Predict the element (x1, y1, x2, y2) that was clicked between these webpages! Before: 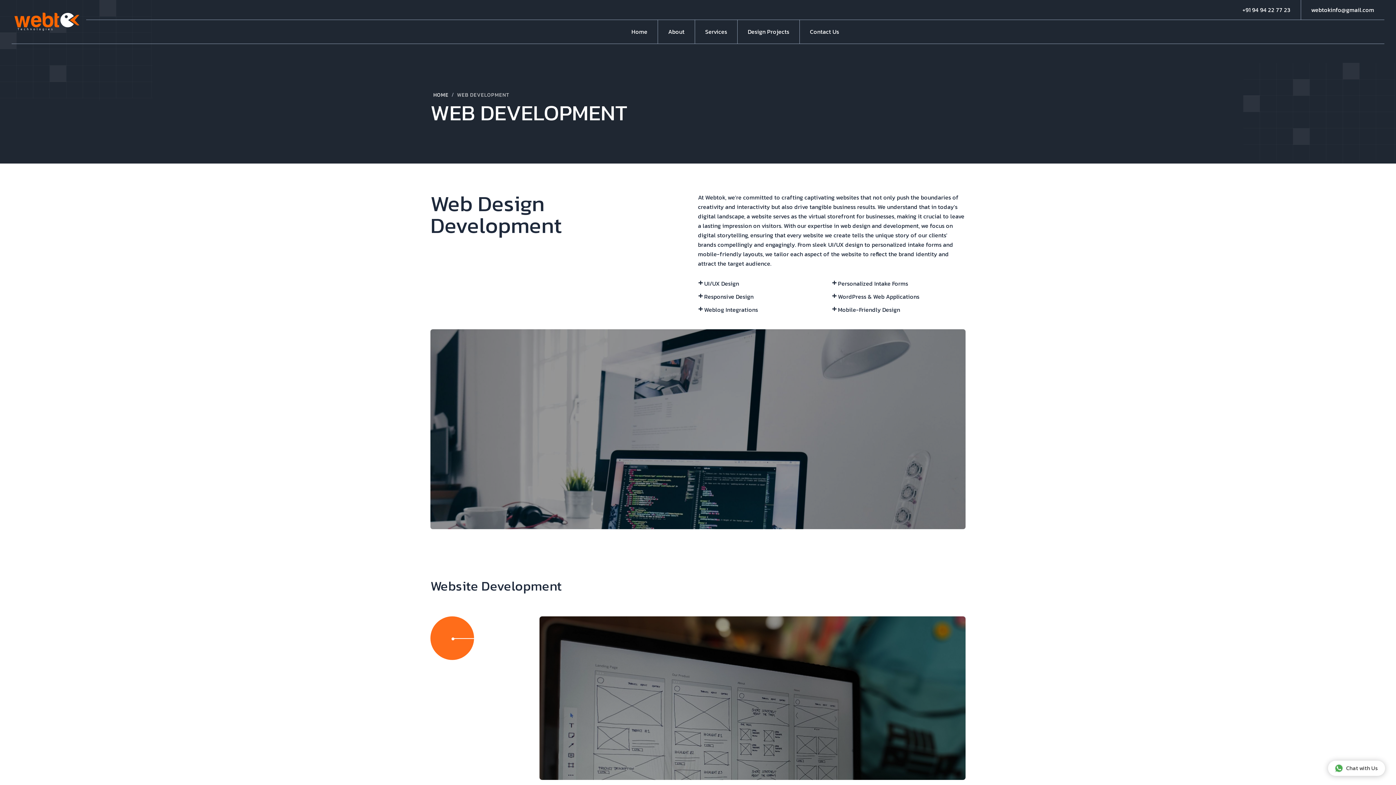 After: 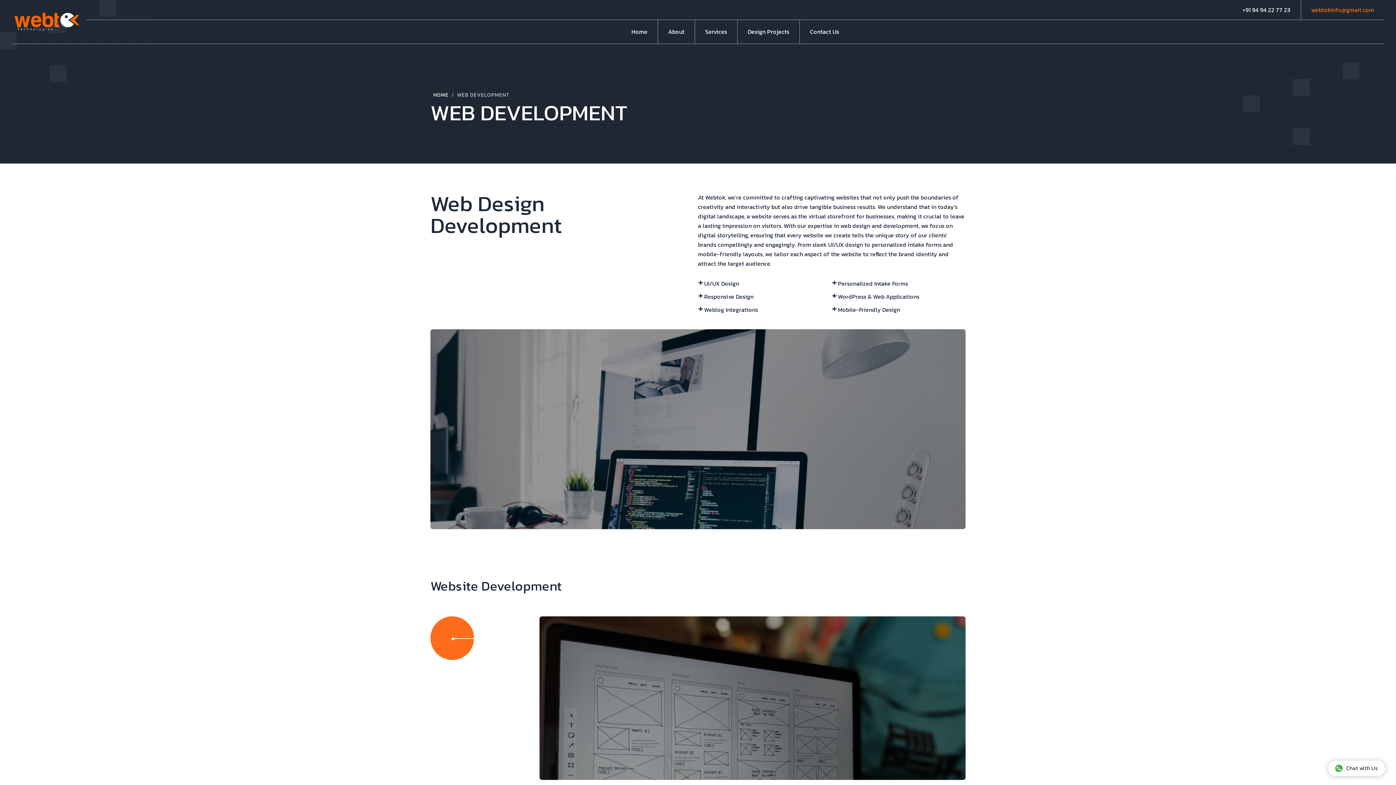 Action: label: webtokinfo@gmail.com bbox: (1301, 0, 1384, 19)